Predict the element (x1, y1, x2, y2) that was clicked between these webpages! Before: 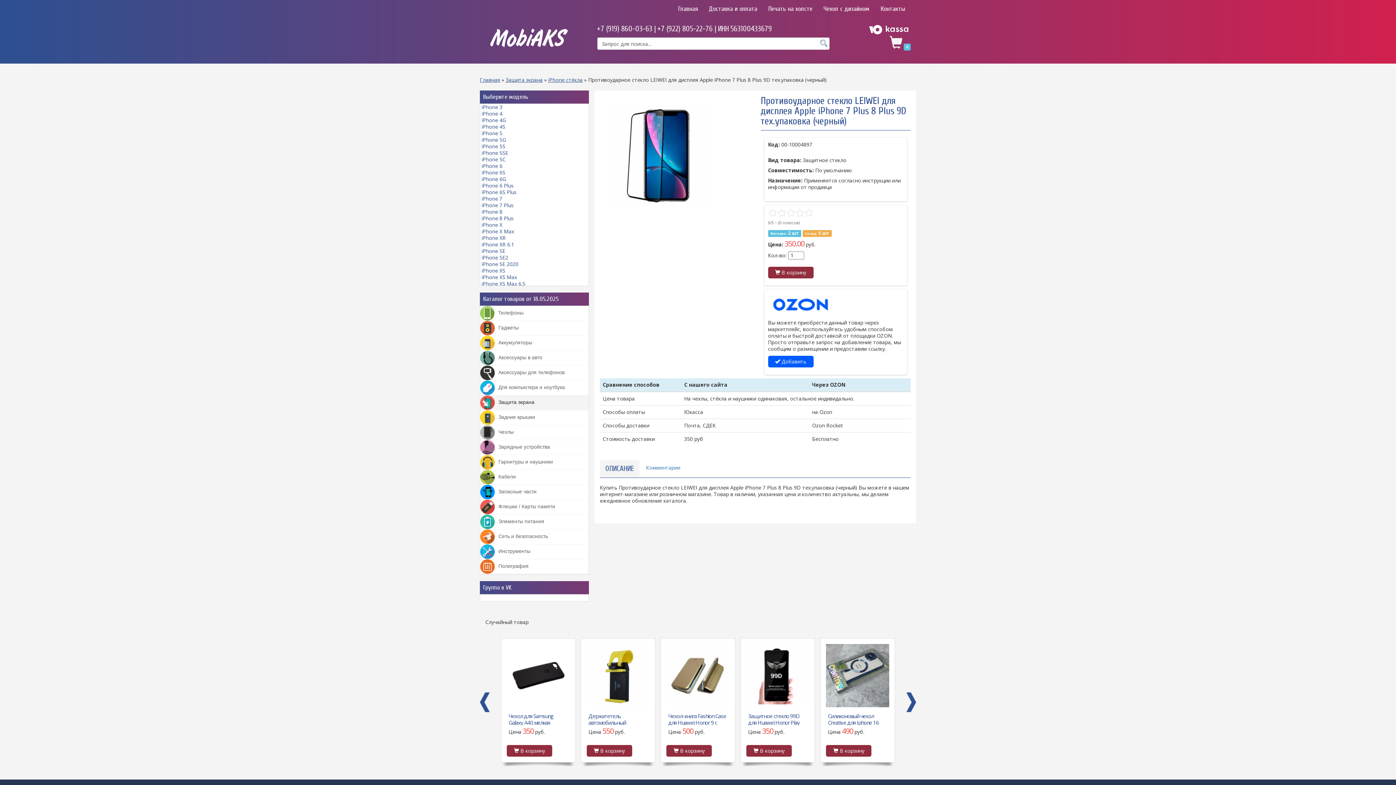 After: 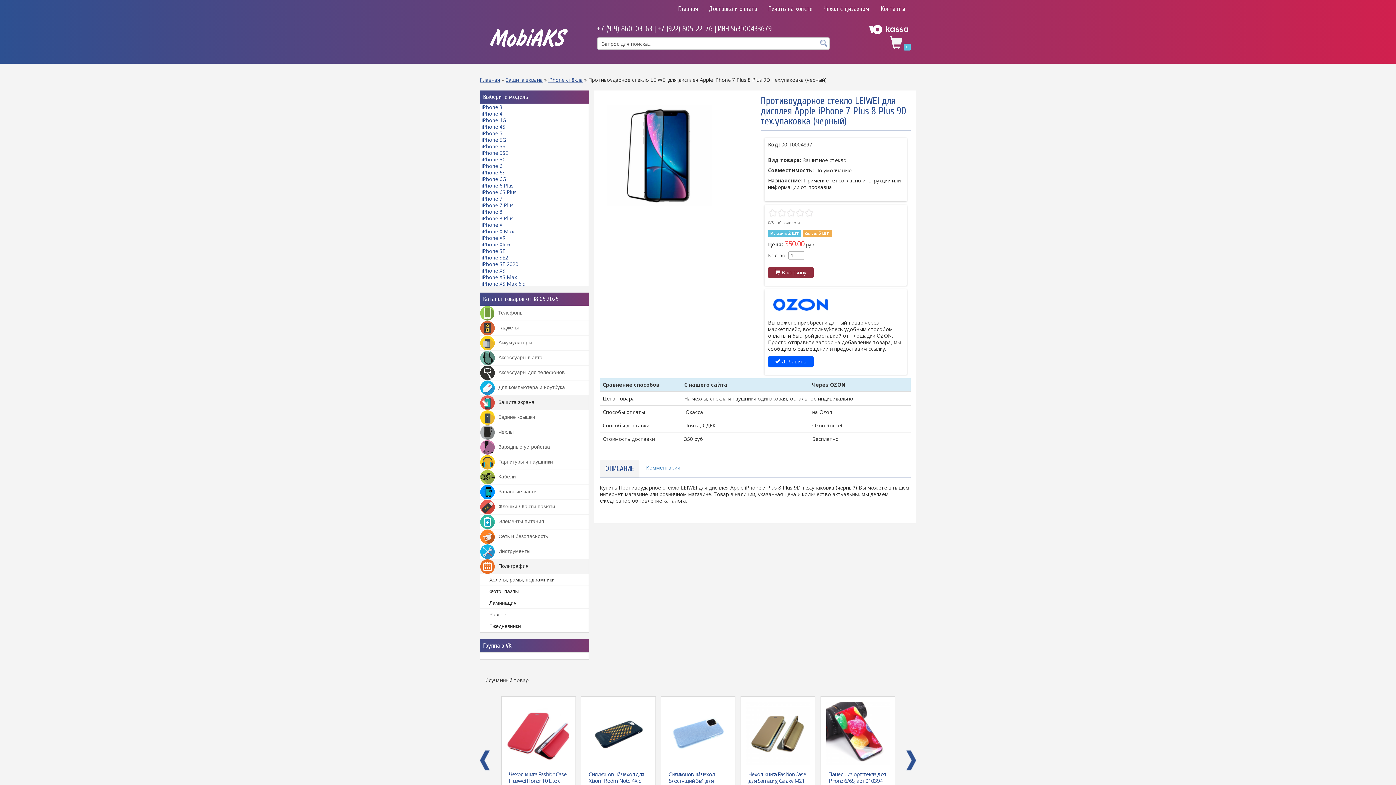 Action: bbox: (480, 559, 588, 574) label: Полиграфия